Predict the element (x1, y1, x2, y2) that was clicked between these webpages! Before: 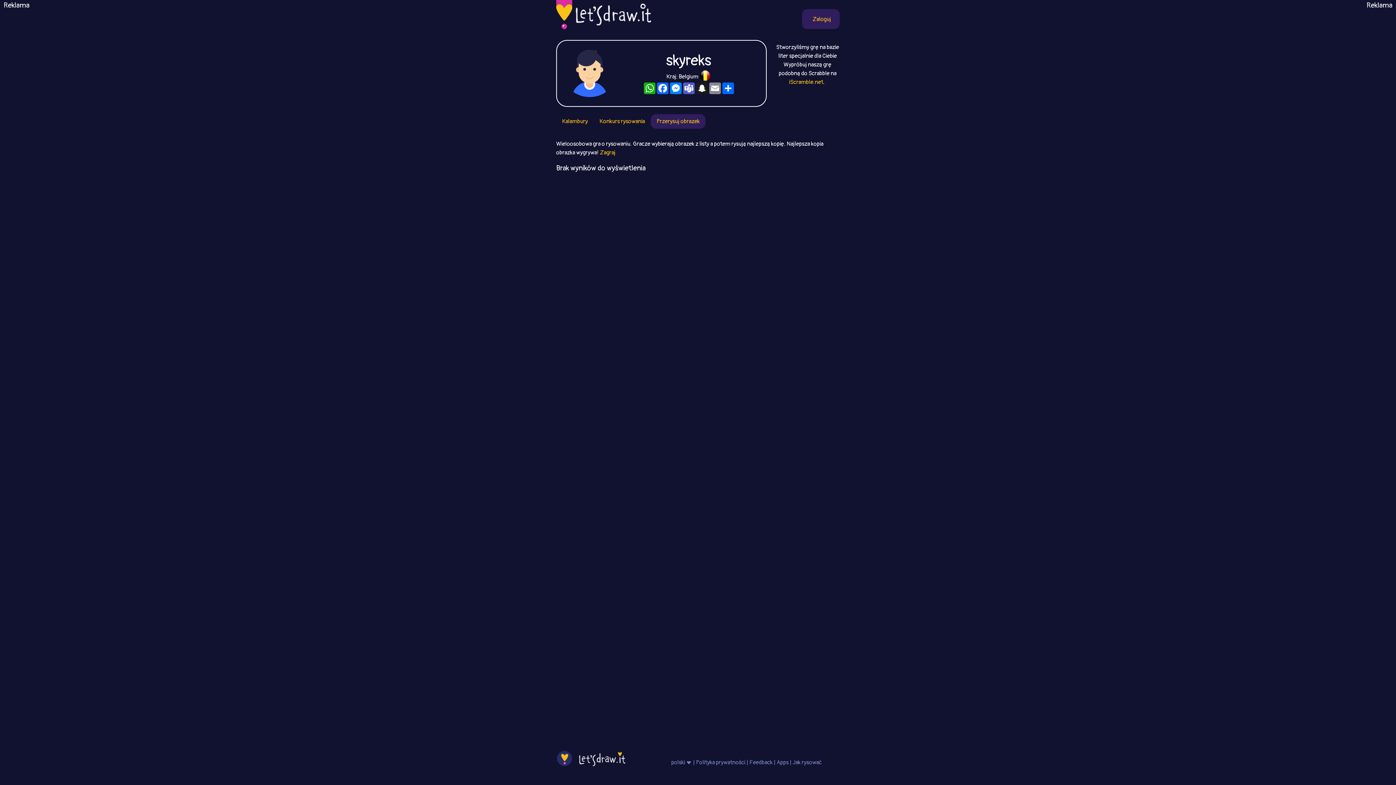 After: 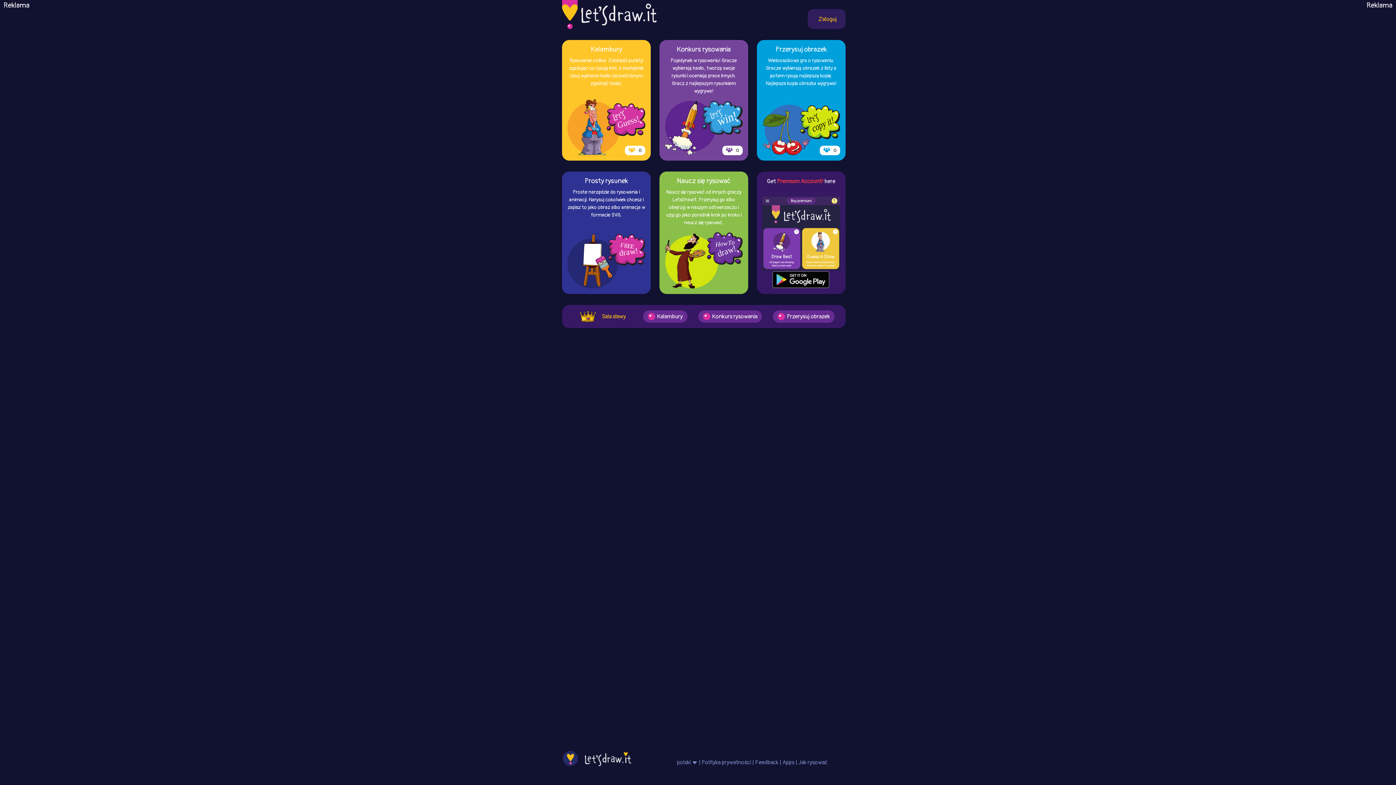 Action: bbox: (556, 0, 651, 29)